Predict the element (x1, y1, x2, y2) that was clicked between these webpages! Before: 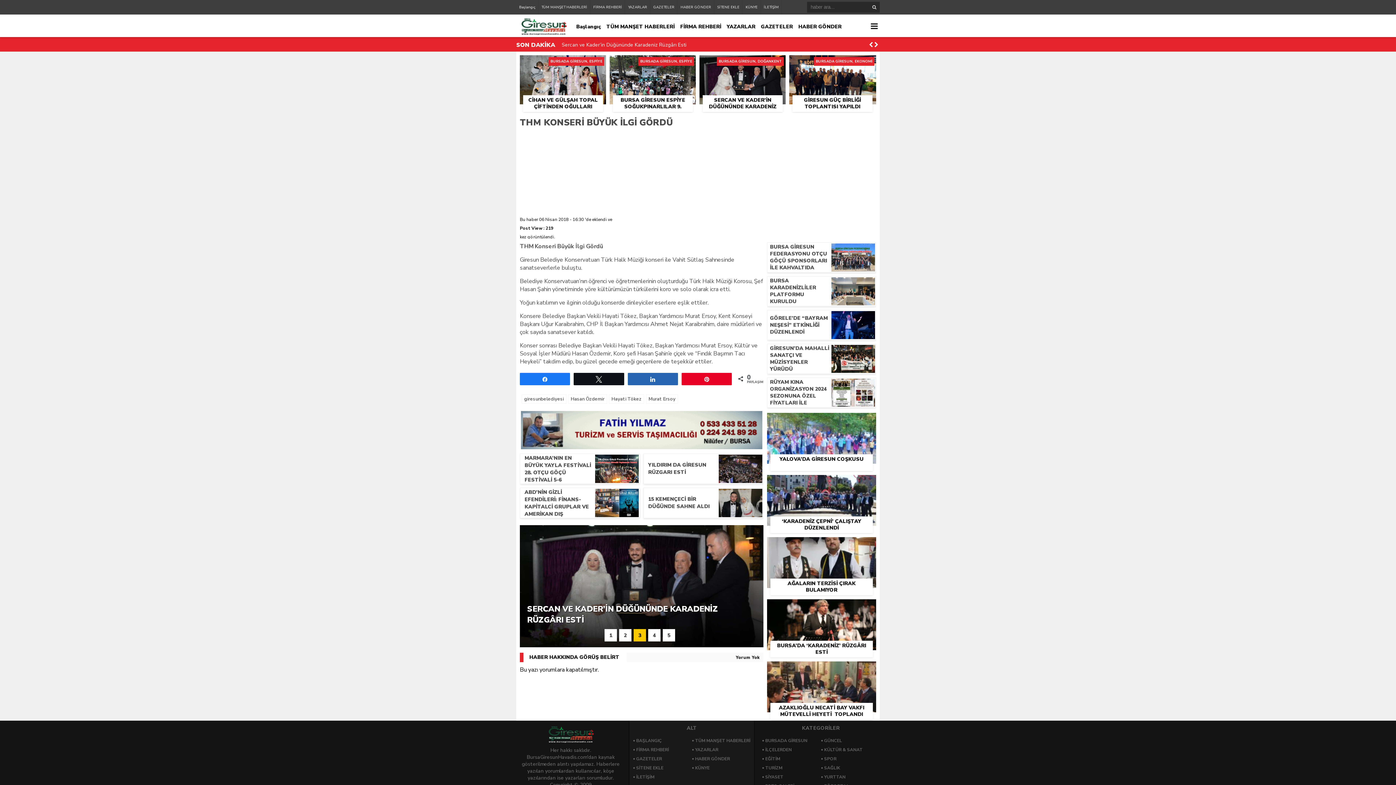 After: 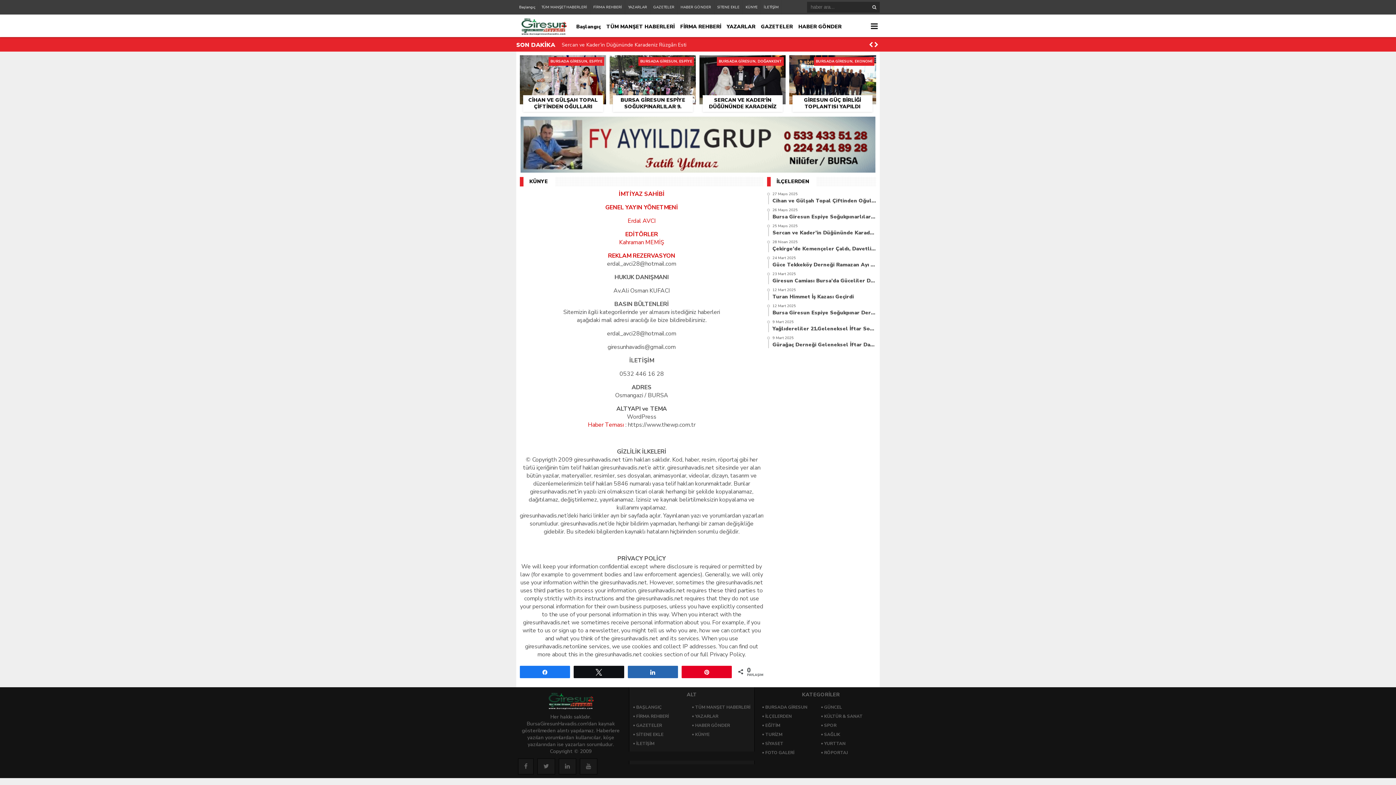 Action: label: KÜNYE bbox: (695, 765, 709, 771)